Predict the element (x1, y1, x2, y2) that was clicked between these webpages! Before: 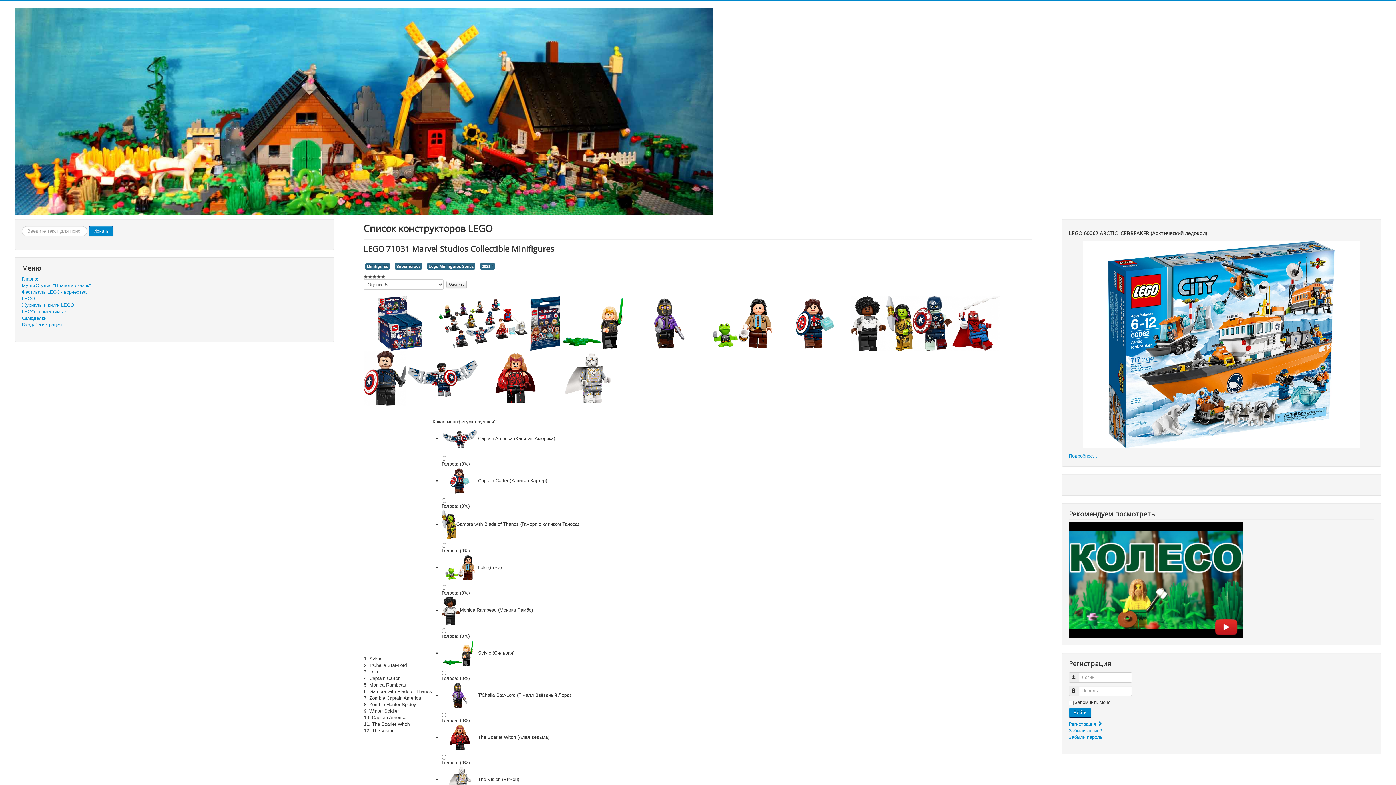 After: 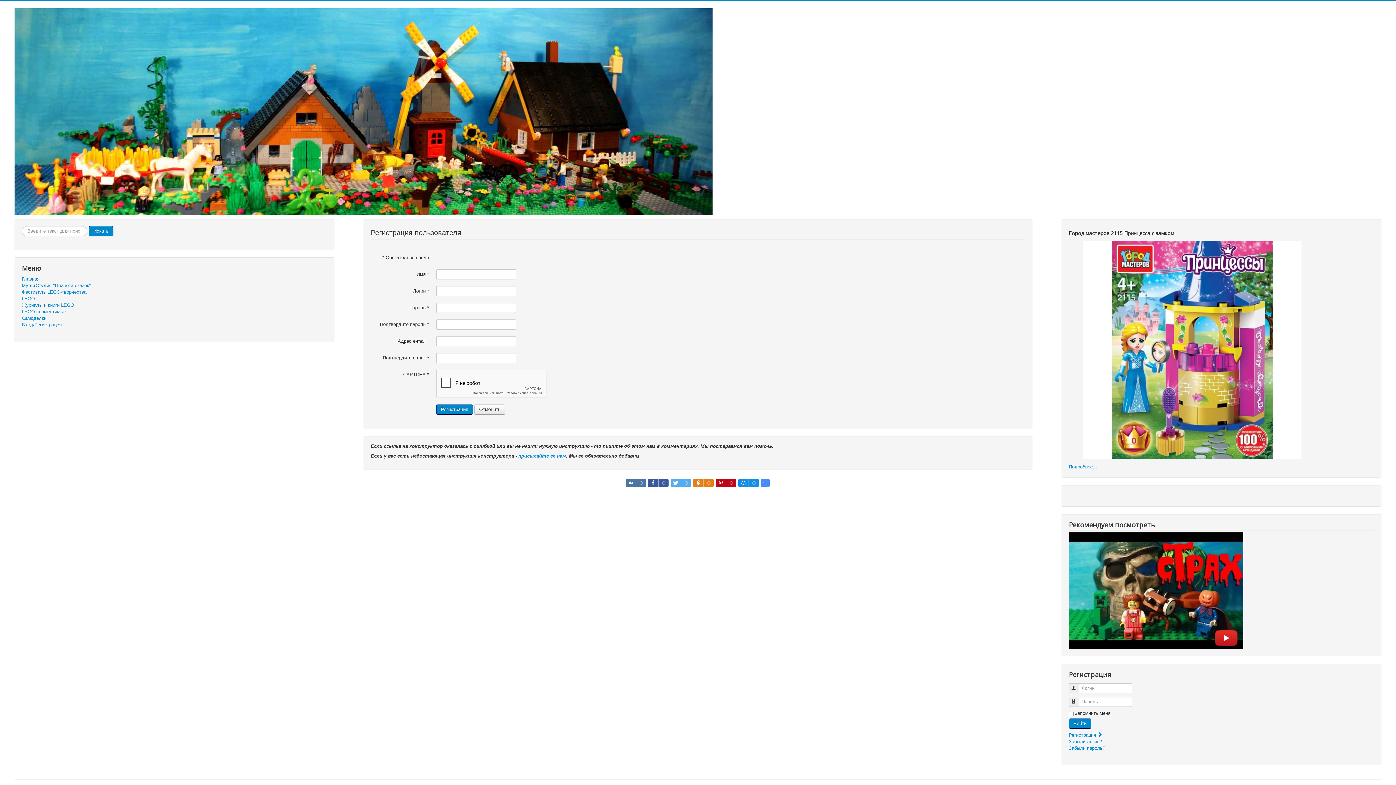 Action: label: Регистрация  bbox: (1069, 721, 1104, 727)